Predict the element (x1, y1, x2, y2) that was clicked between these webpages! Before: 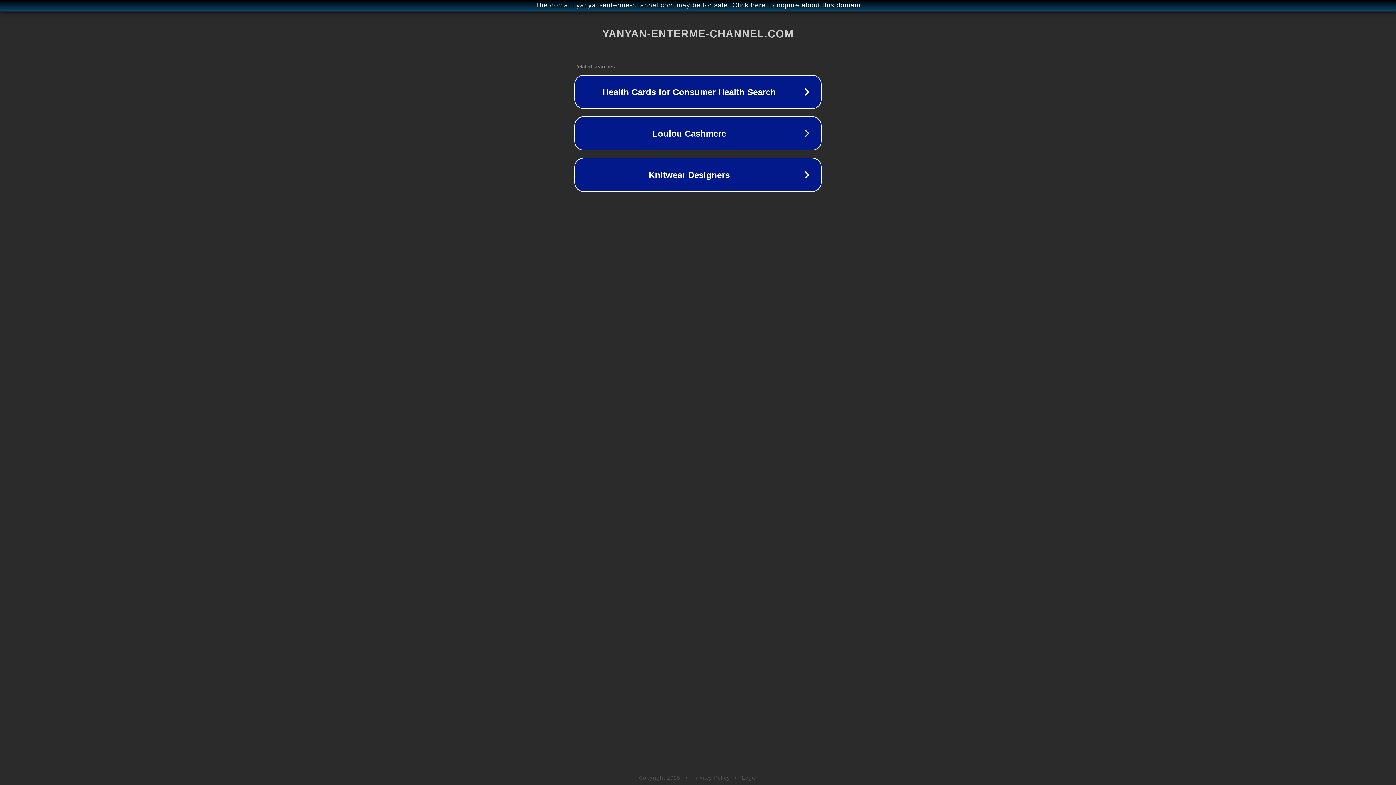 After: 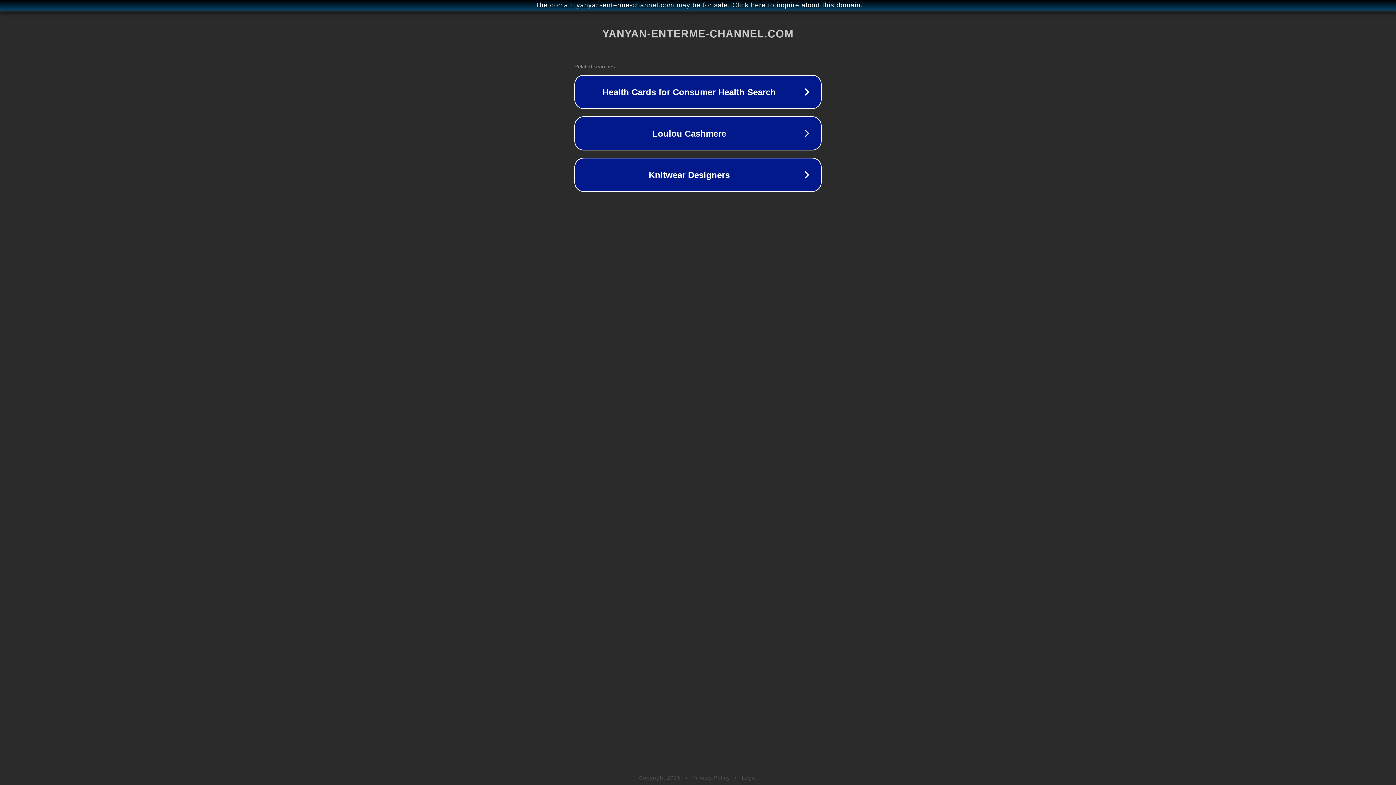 Action: bbox: (742, 775, 757, 781) label: Legal